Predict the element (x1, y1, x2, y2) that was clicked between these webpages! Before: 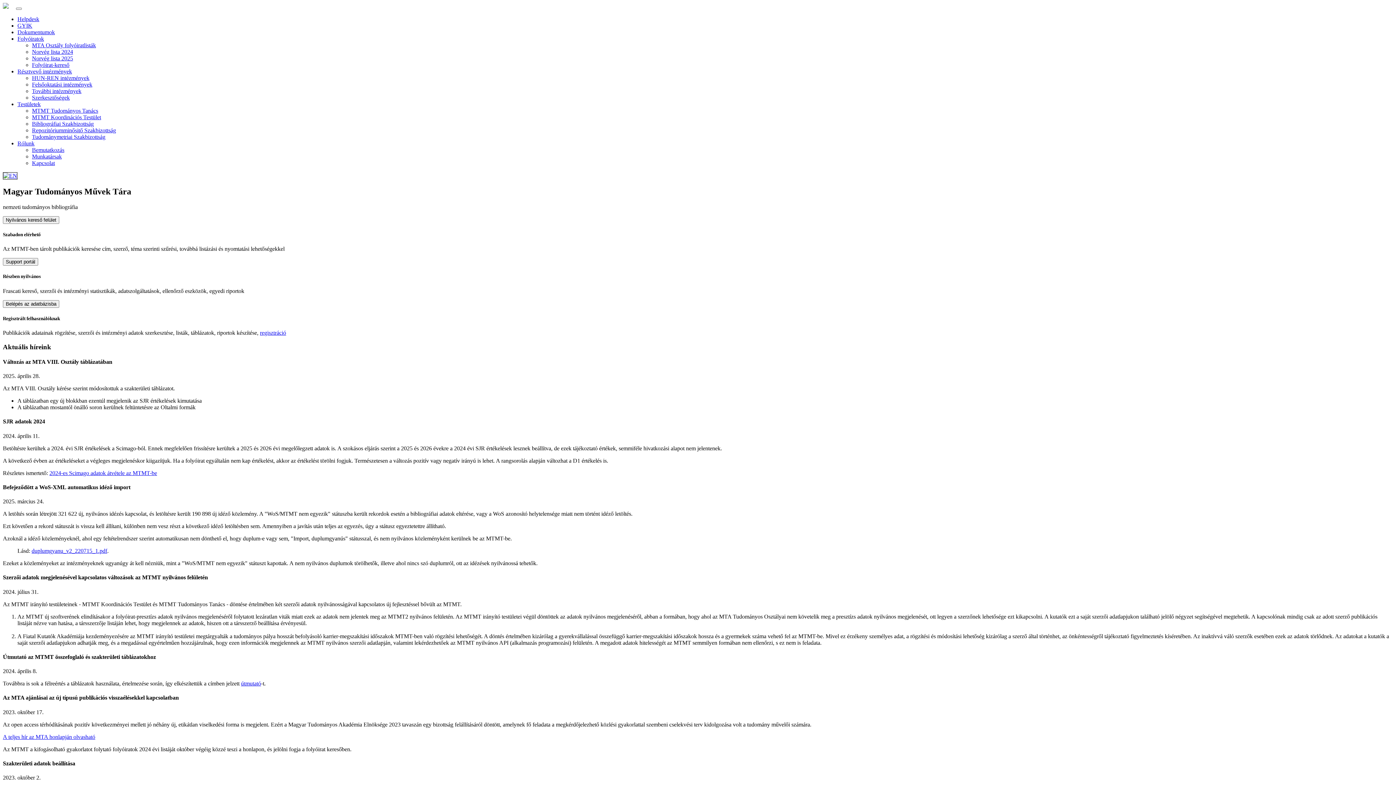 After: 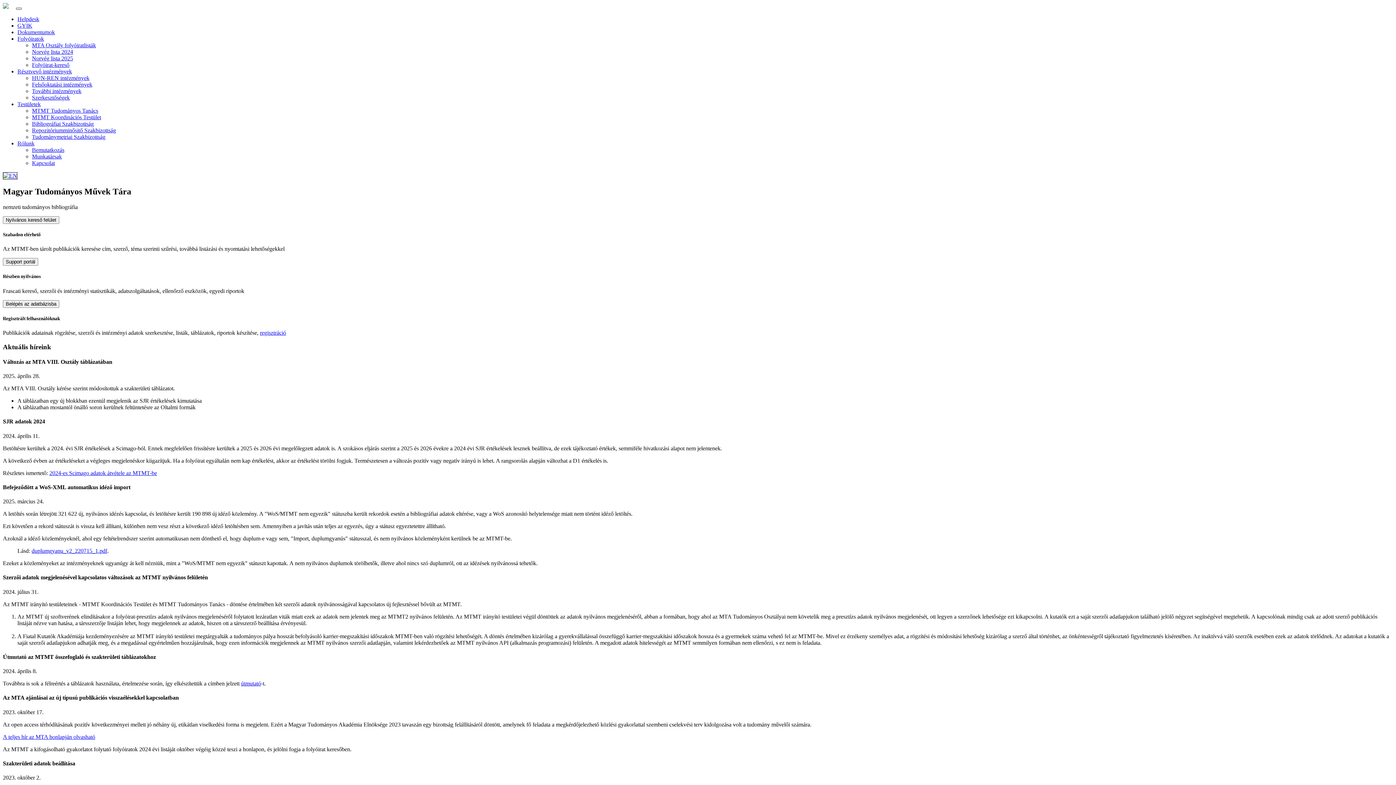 Action: label: Toggle navigation bbox: (16, 7, 21, 9)